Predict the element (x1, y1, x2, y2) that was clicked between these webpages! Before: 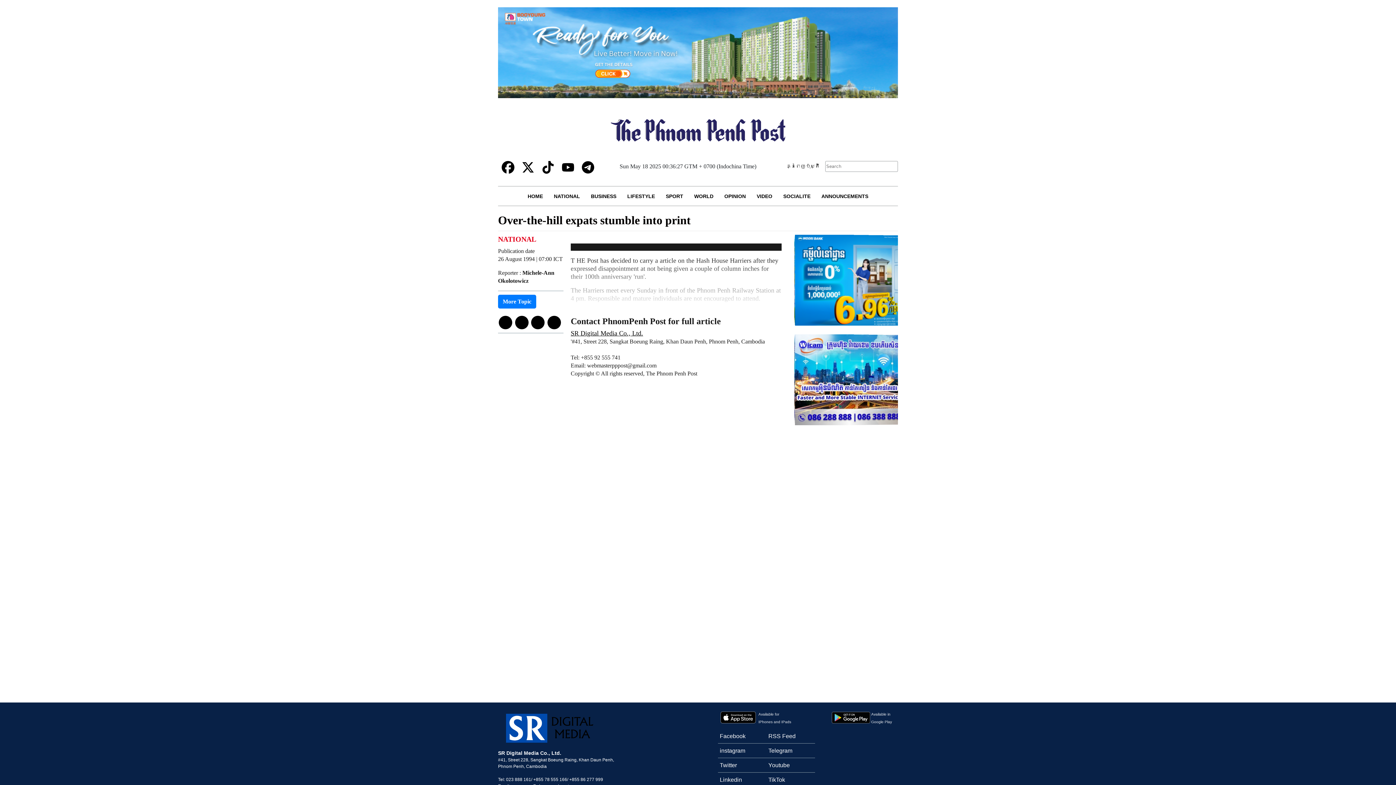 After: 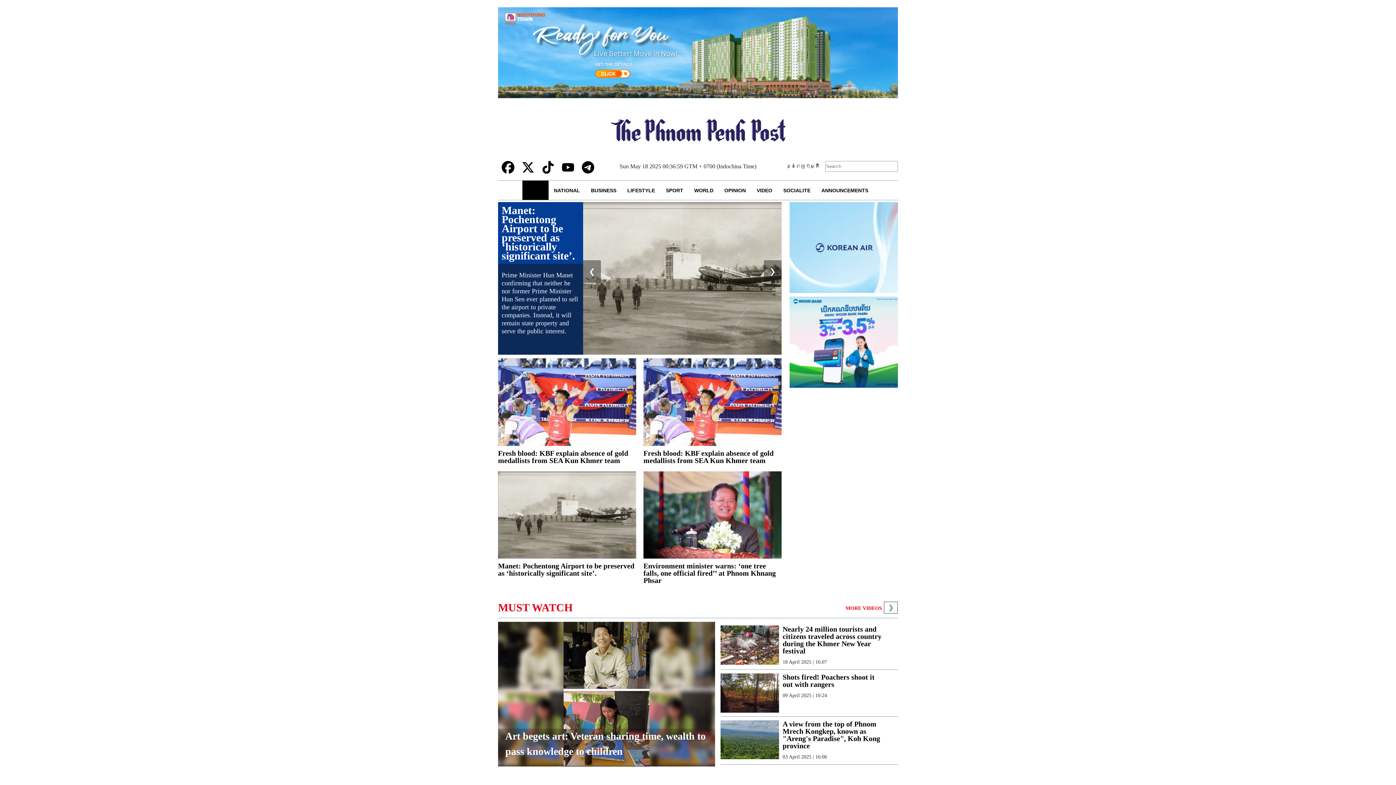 Action: label: RSS Feed bbox: (768, 733, 795, 739)